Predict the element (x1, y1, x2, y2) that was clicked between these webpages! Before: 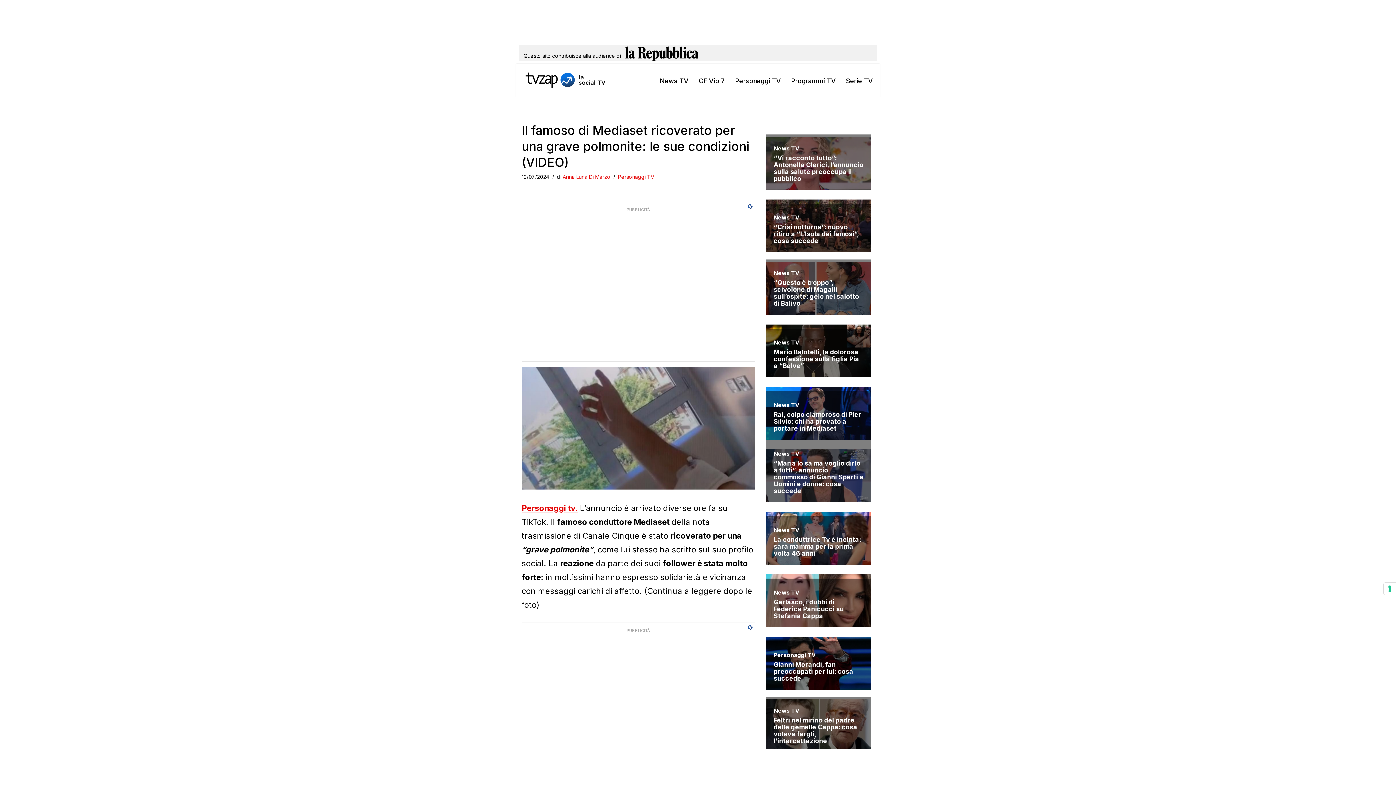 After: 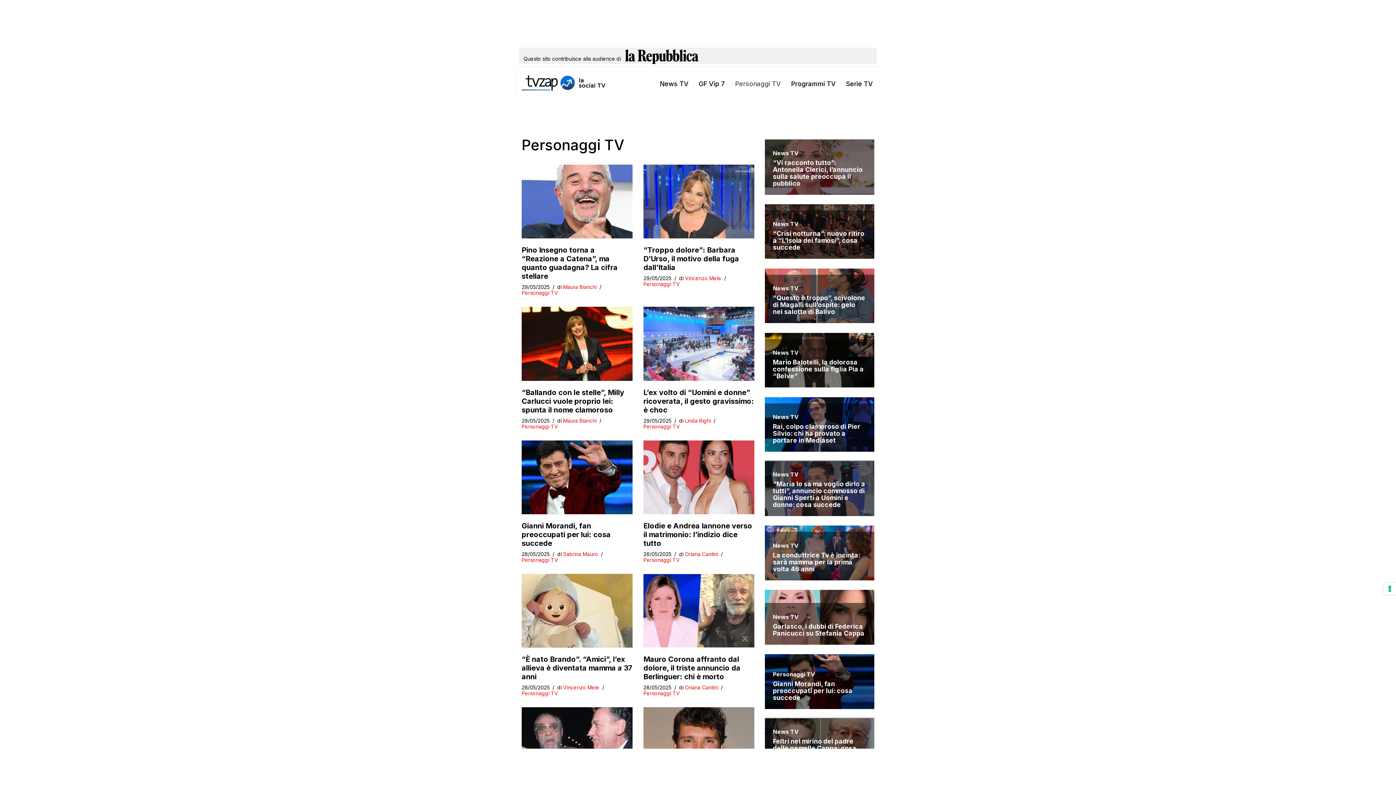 Action: label: Personaggi tv. bbox: (521, 503, 577, 513)